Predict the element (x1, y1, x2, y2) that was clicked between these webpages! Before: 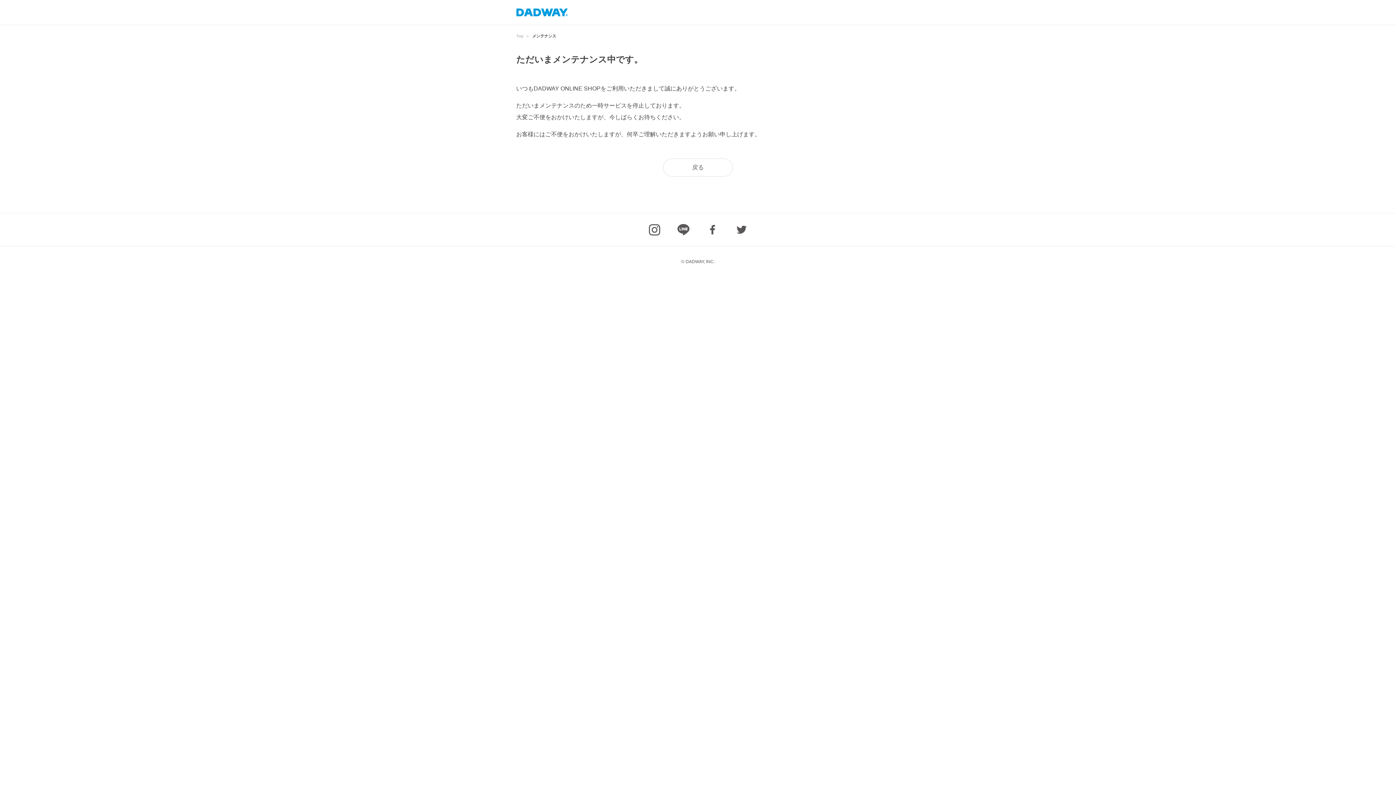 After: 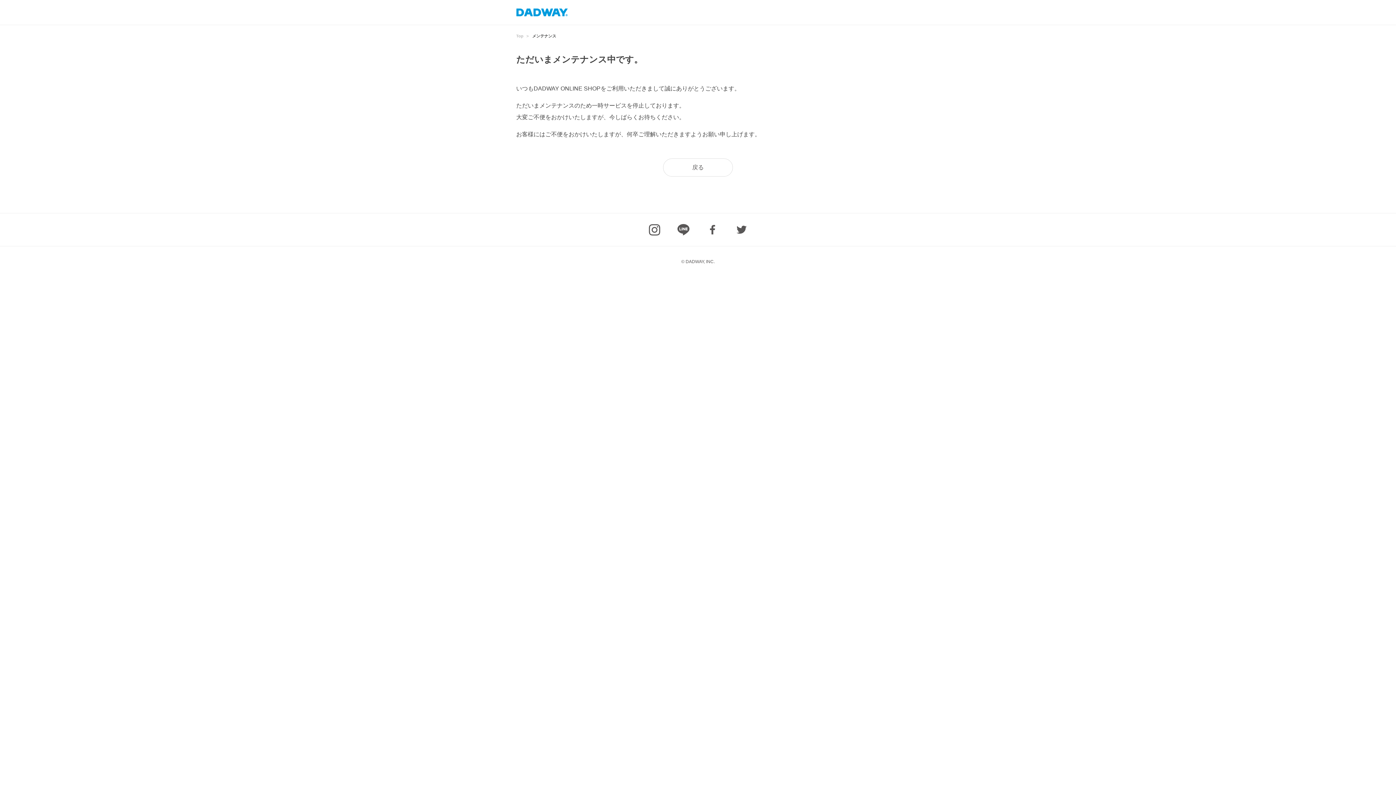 Action: label: Top bbox: (516, 33, 523, 38)